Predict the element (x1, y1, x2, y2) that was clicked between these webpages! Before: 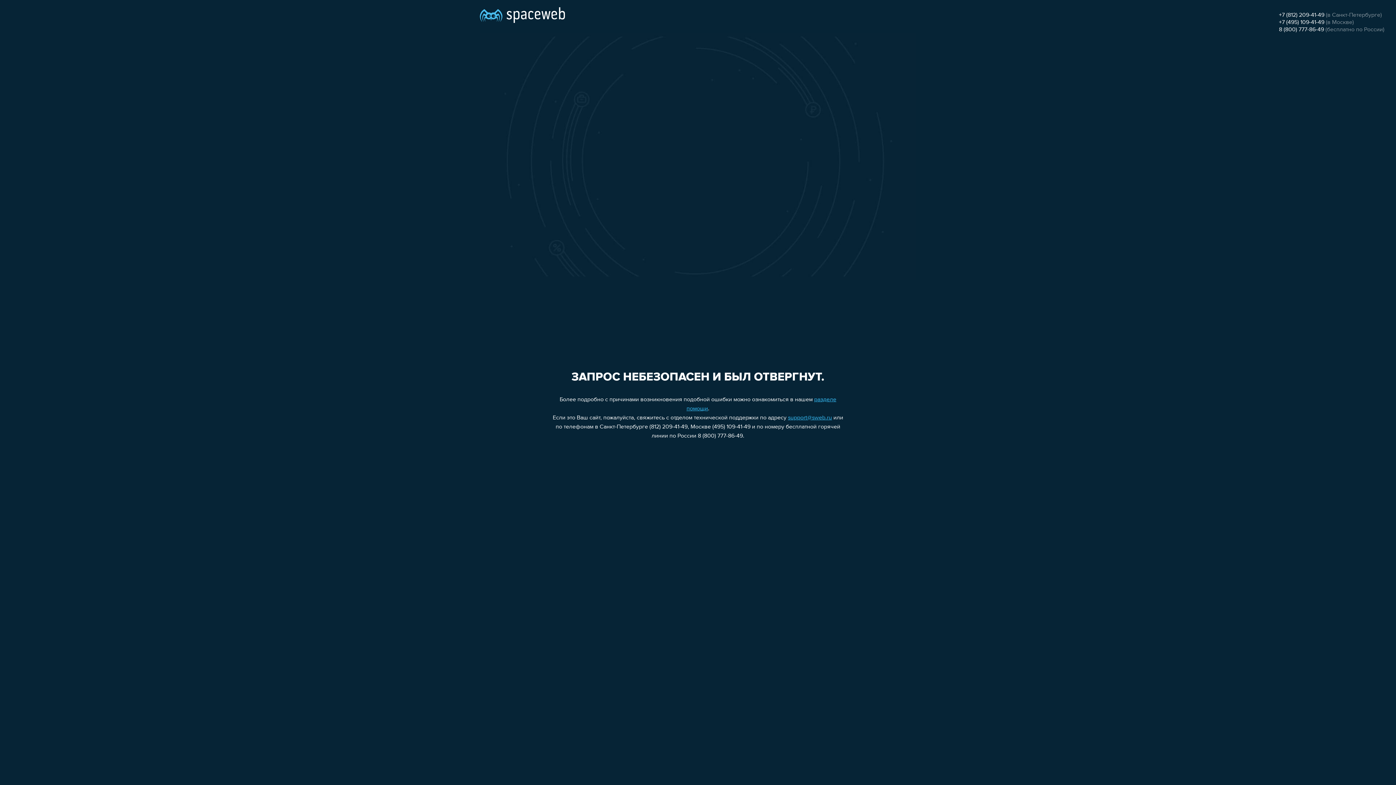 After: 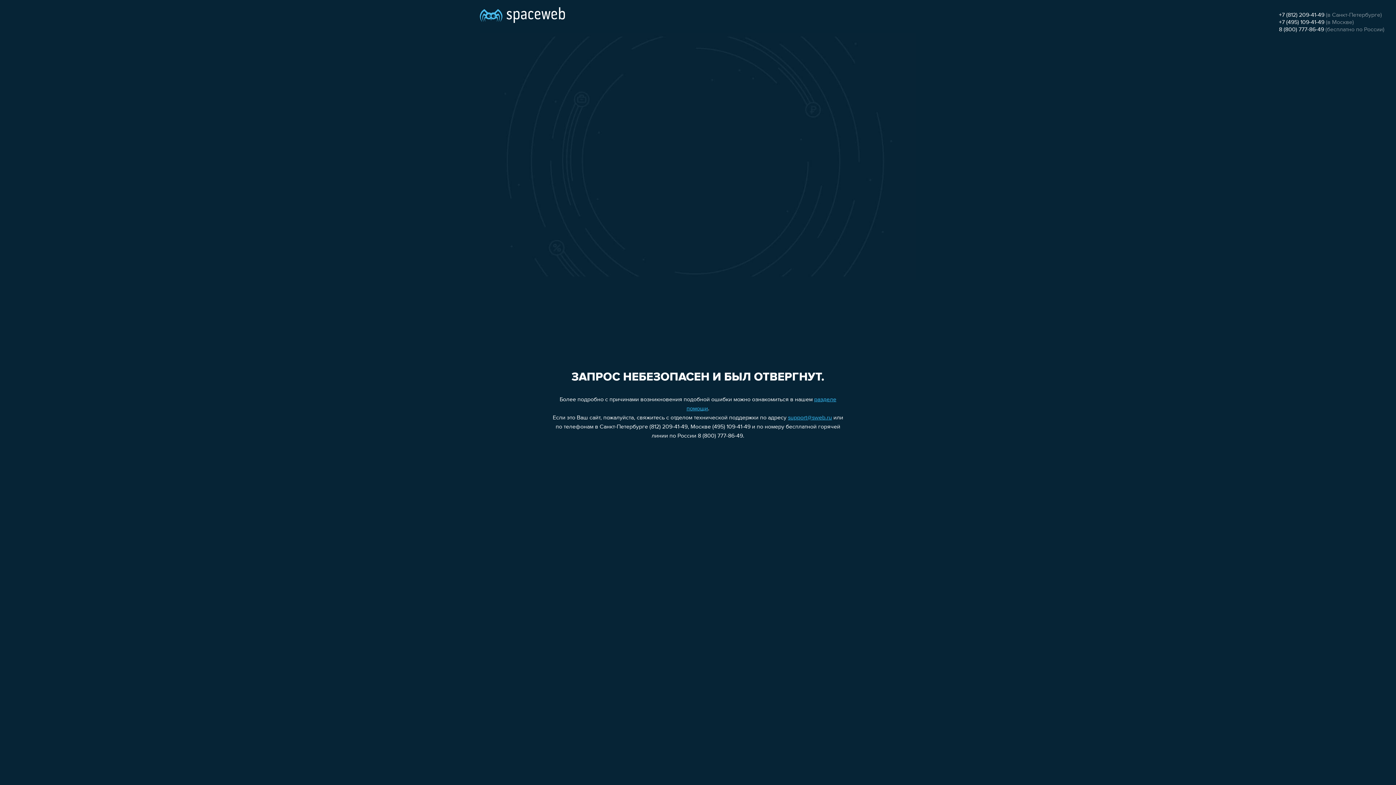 Action: label: support@sweb.ru bbox: (788, 415, 832, 421)